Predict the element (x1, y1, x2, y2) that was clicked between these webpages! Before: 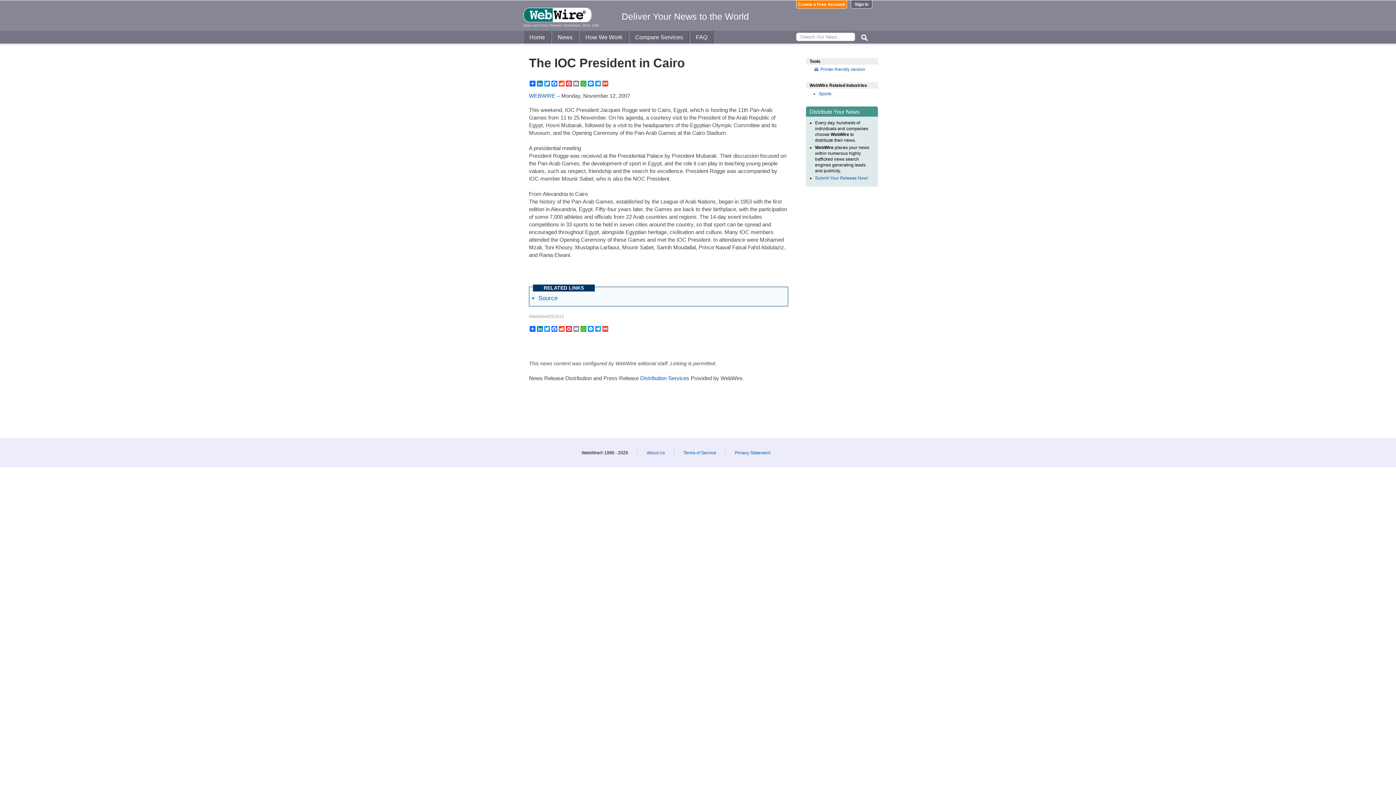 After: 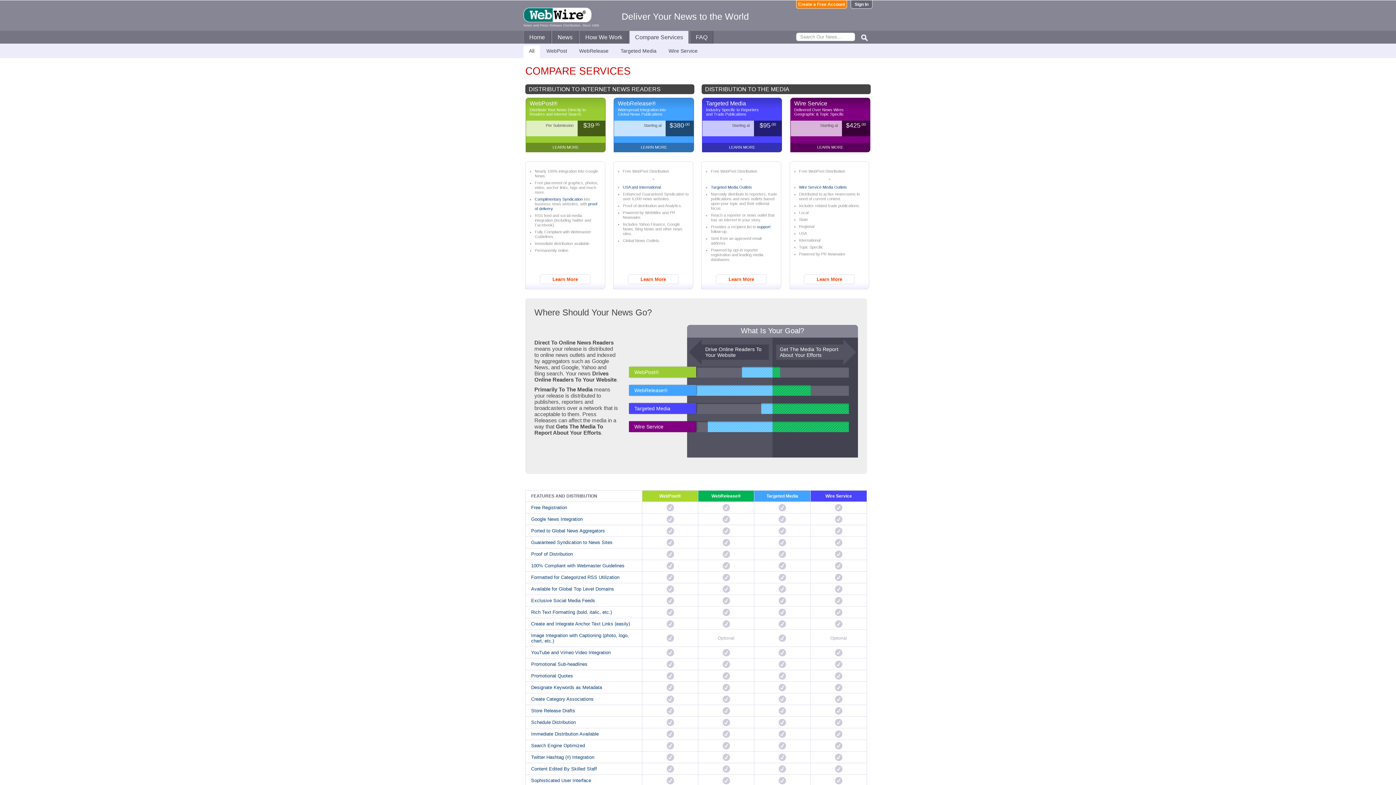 Action: label: Compare Services bbox: (629, 30, 689, 43)